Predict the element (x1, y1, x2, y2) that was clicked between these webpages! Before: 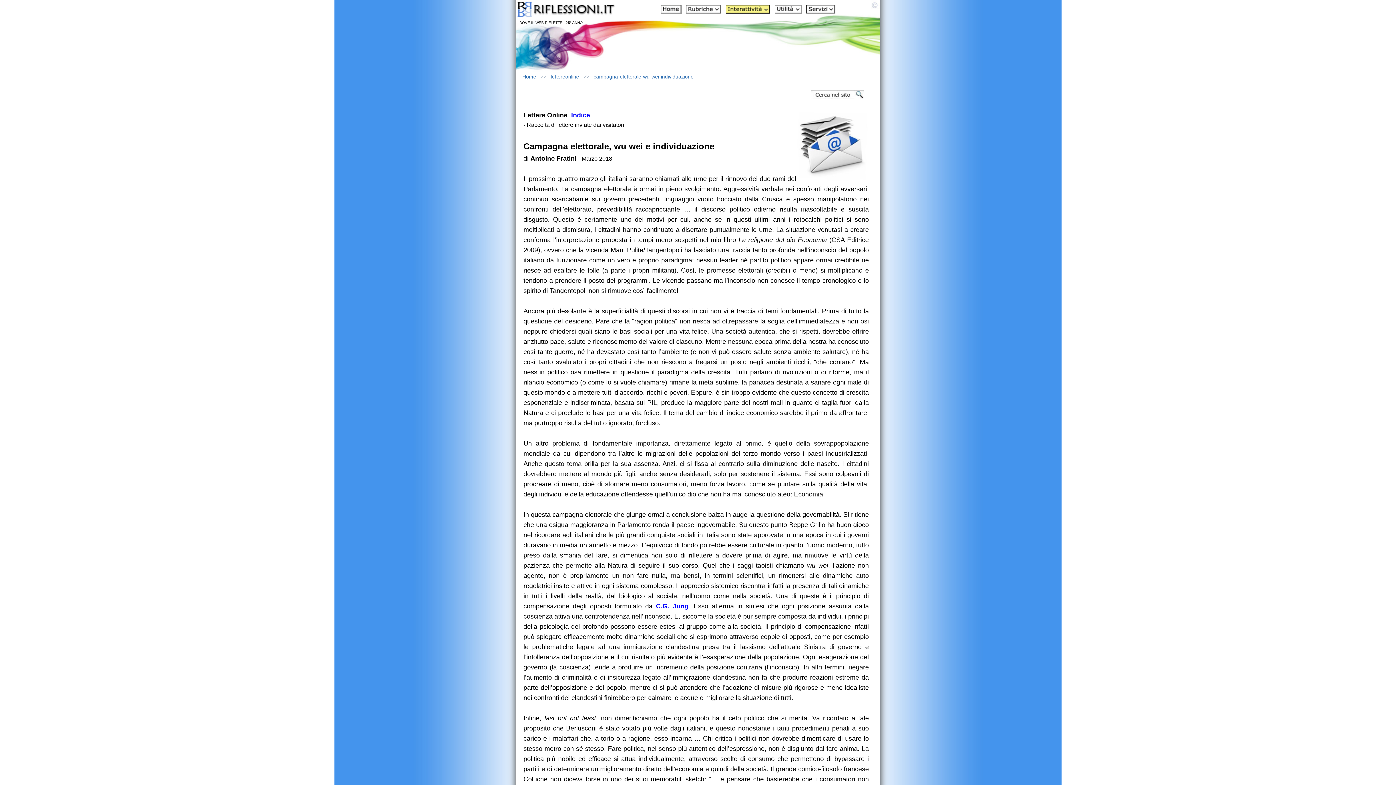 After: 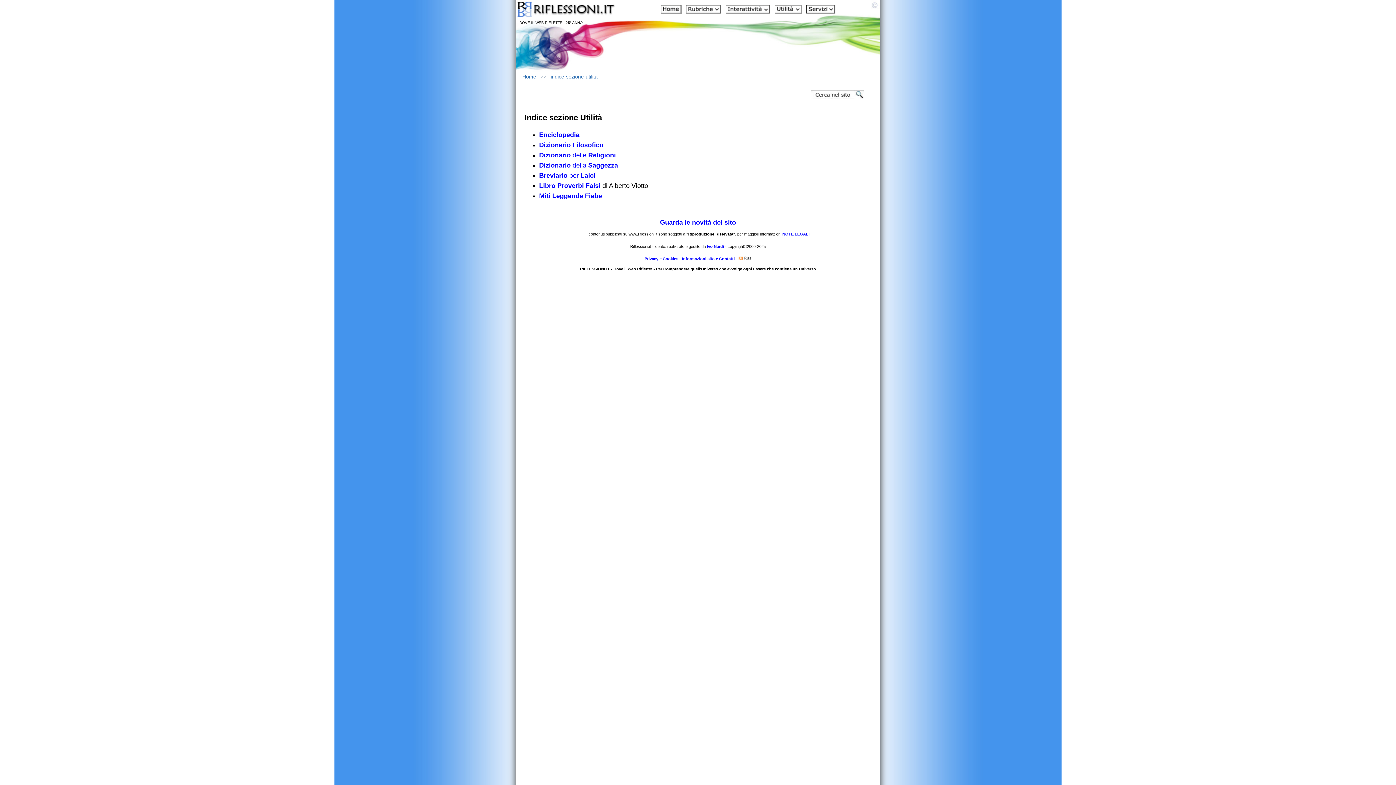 Action: bbox: (774, 8, 802, 14)